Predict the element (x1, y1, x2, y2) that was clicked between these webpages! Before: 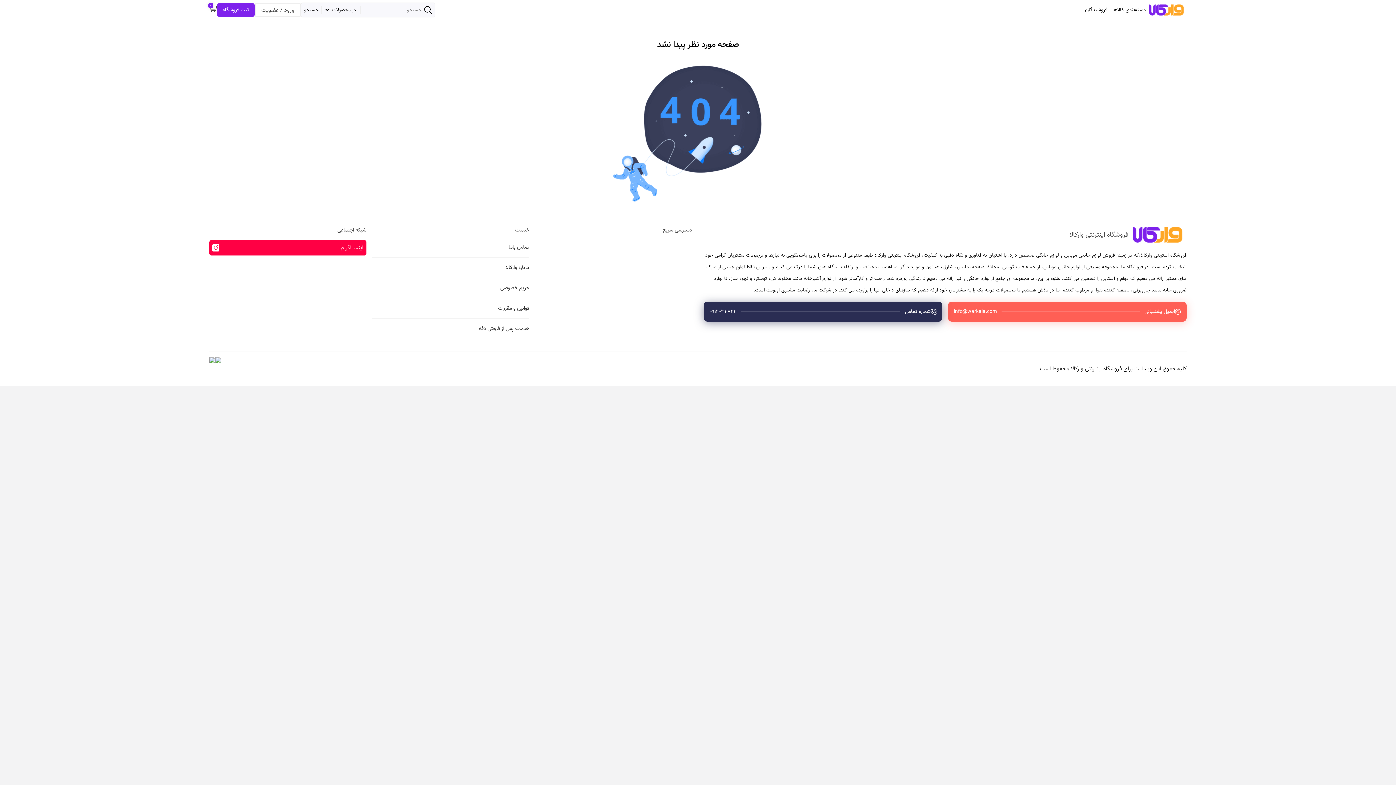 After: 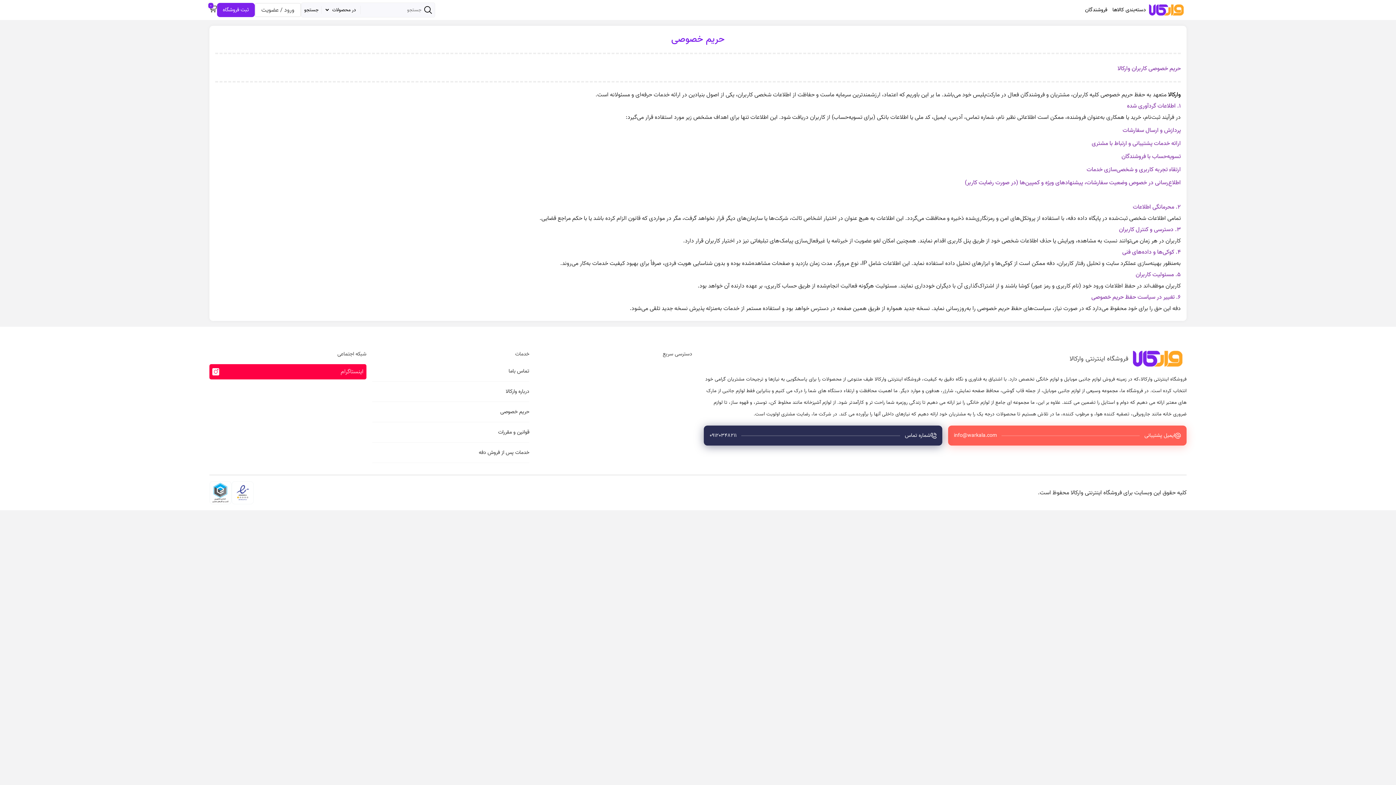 Action: bbox: (372, 284, 529, 298) label: حریم خصوصی